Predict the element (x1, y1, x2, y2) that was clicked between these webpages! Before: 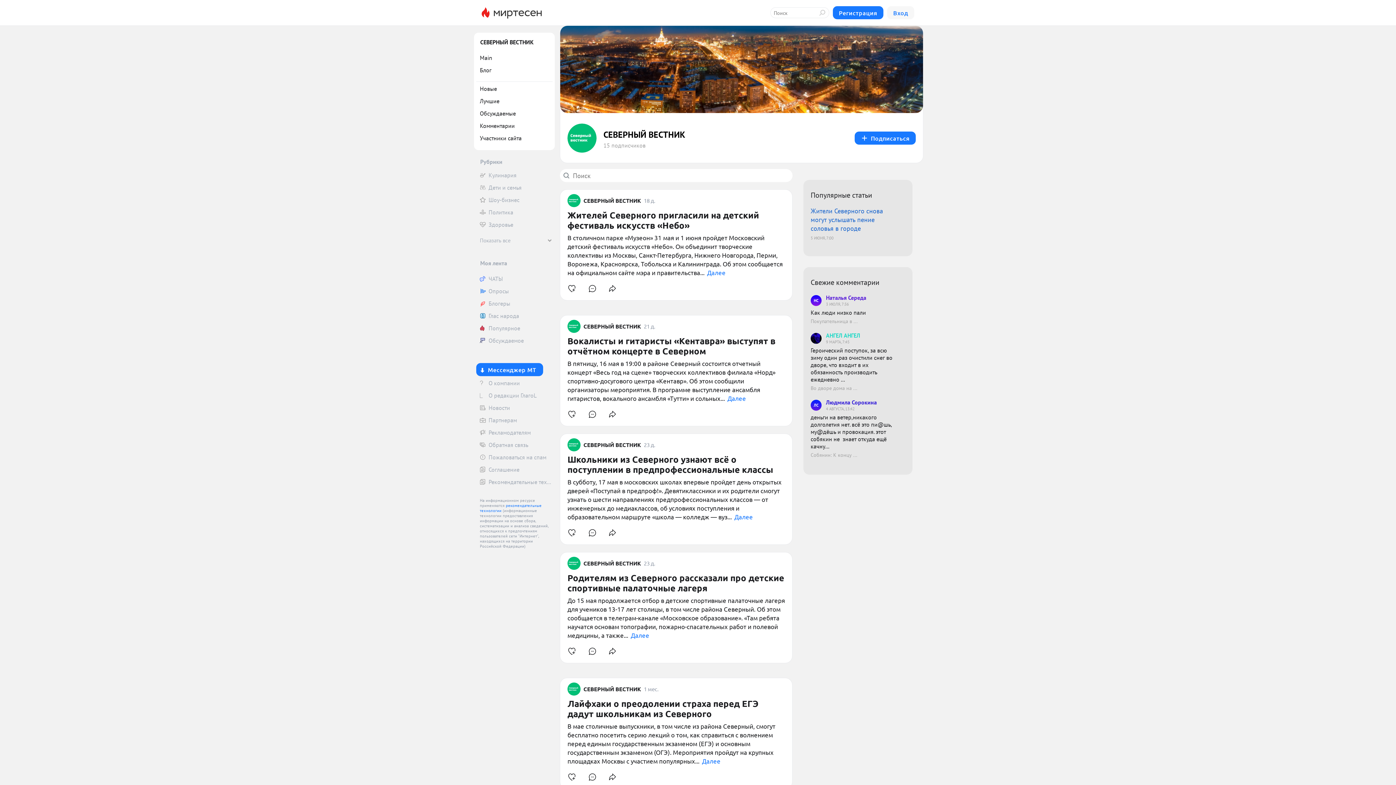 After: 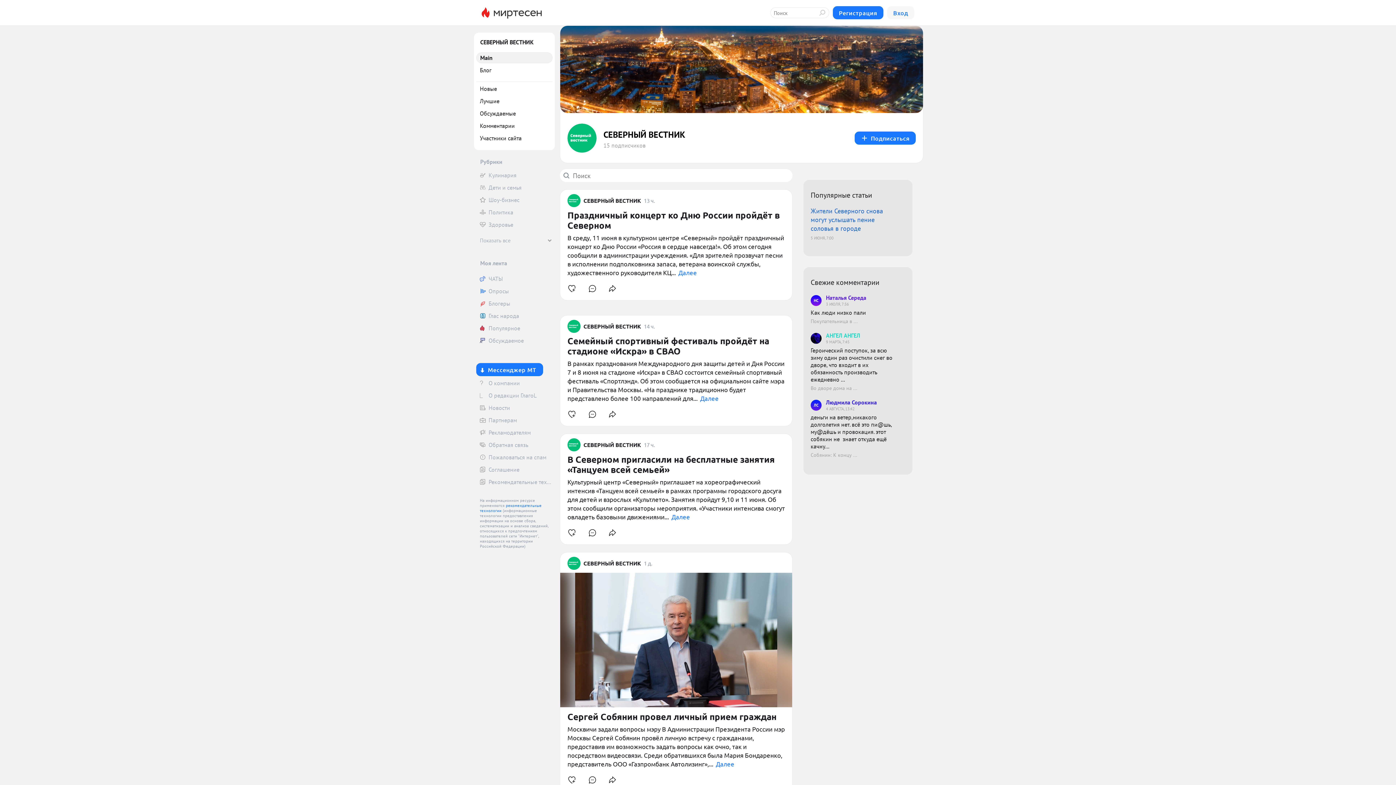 Action: bbox: (583, 197, 641, 204) label: СЕВЕРНЫЙ ВЕСТНИК